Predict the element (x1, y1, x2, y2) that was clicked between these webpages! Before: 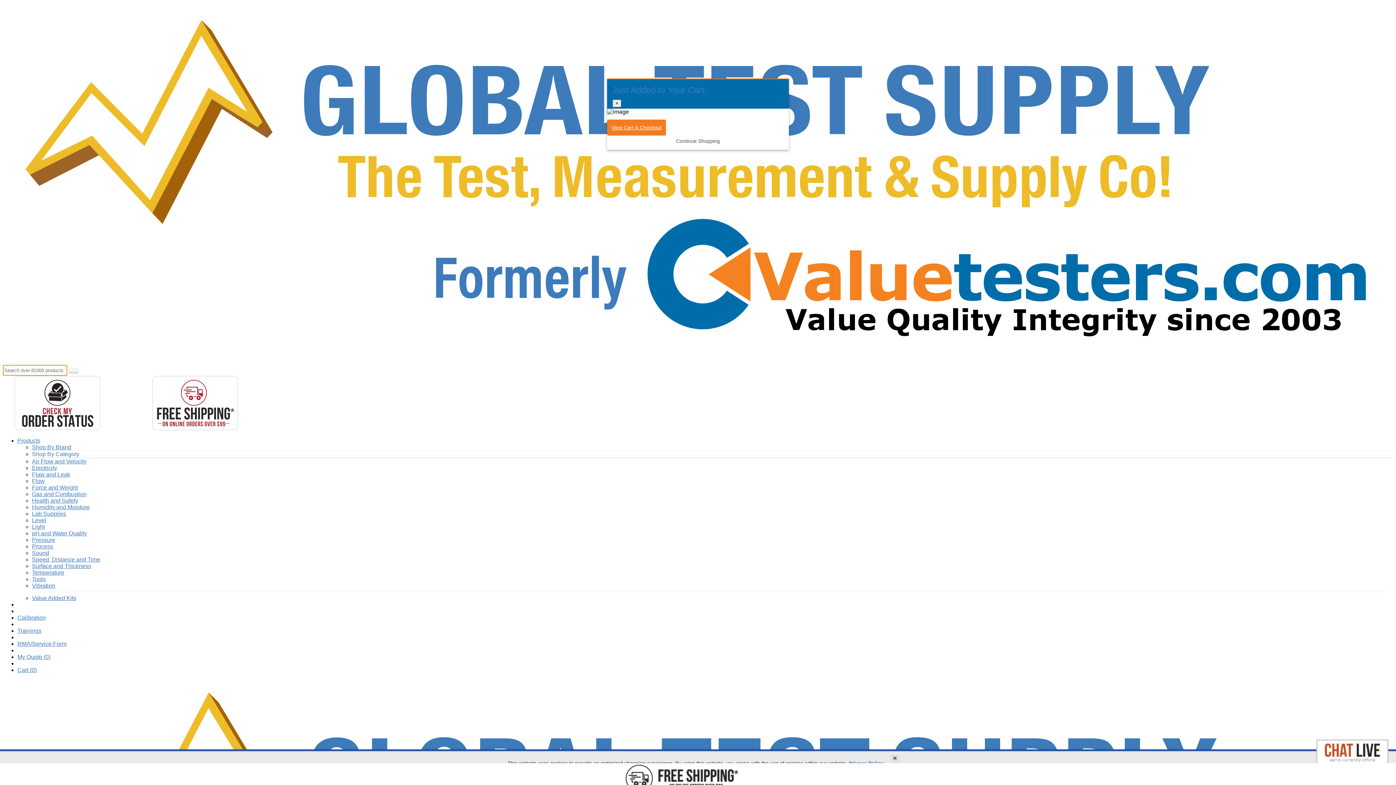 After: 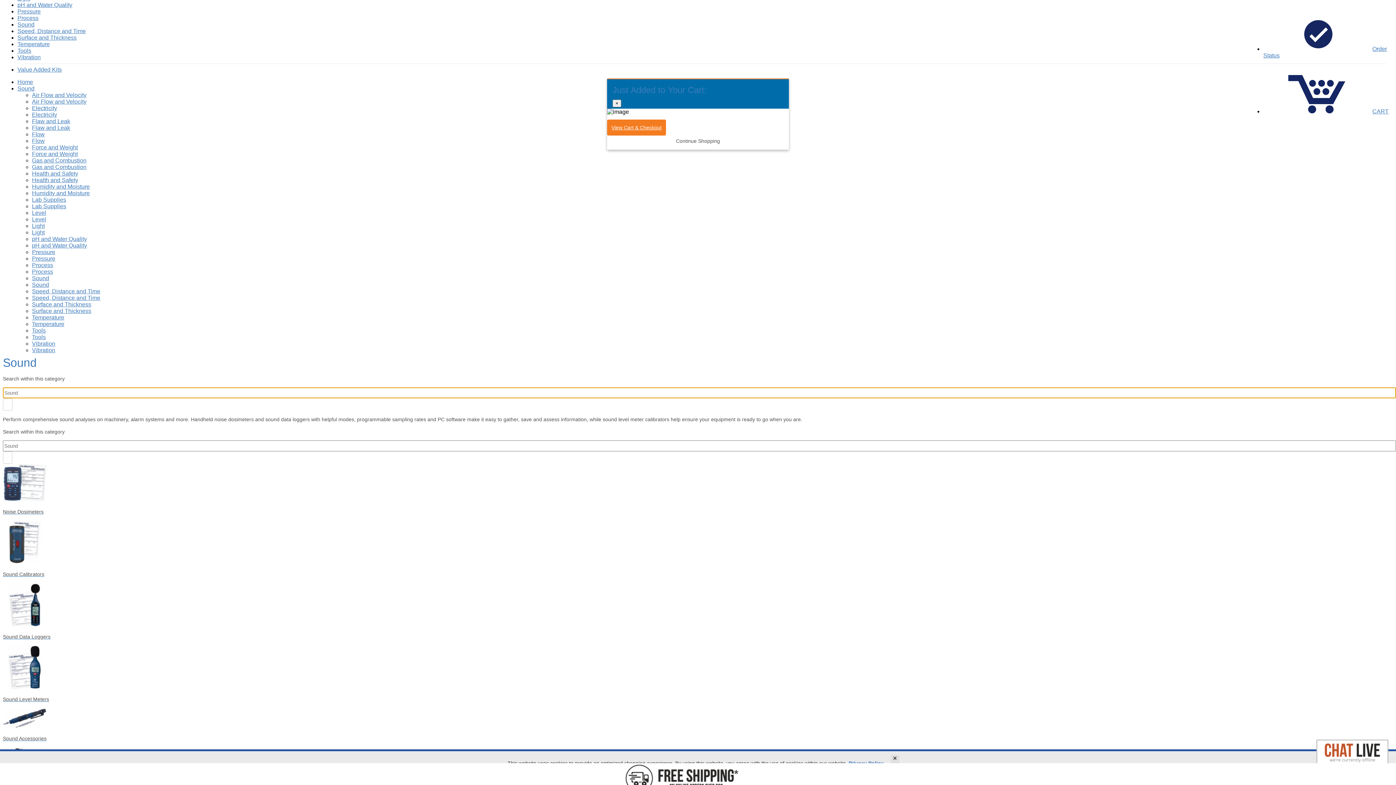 Action: bbox: (32, 550, 49, 556) label: Sound